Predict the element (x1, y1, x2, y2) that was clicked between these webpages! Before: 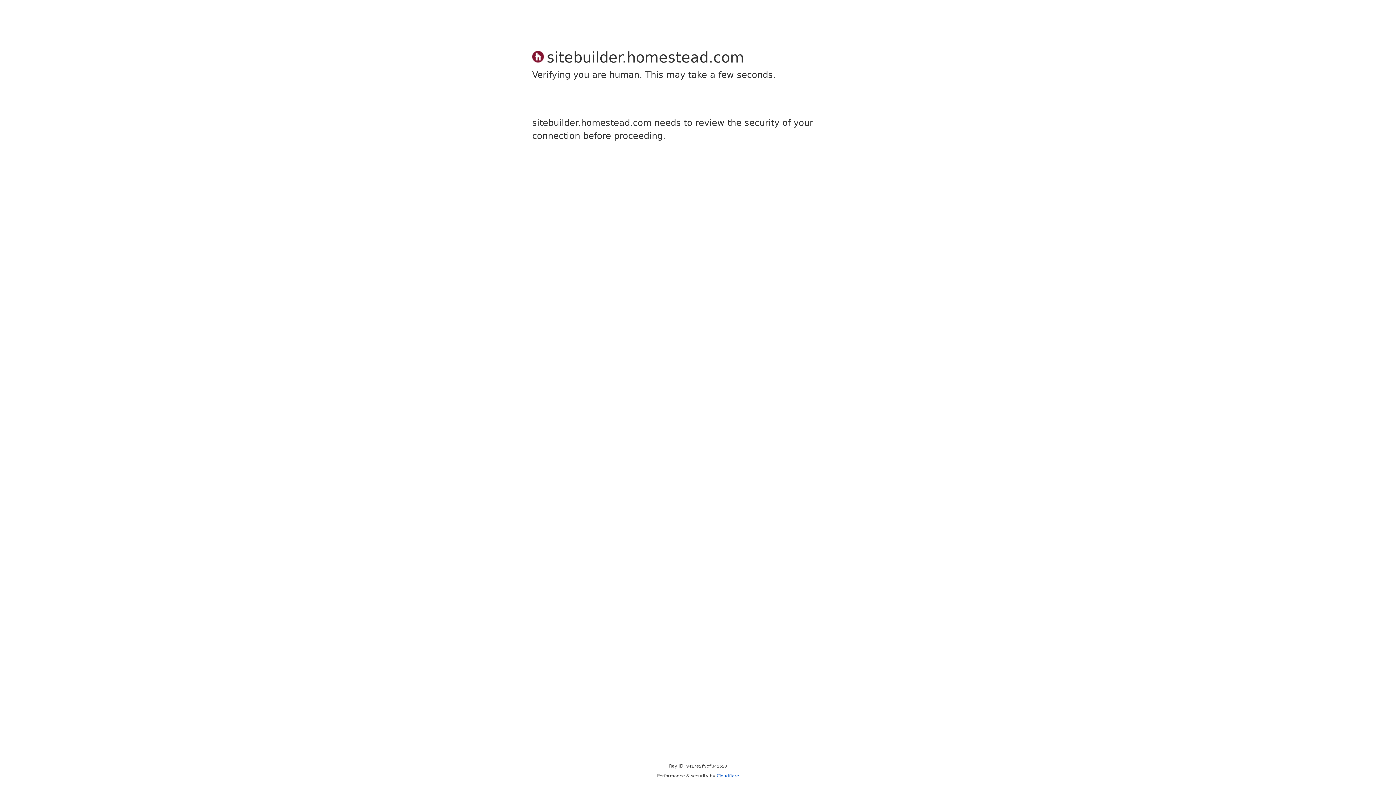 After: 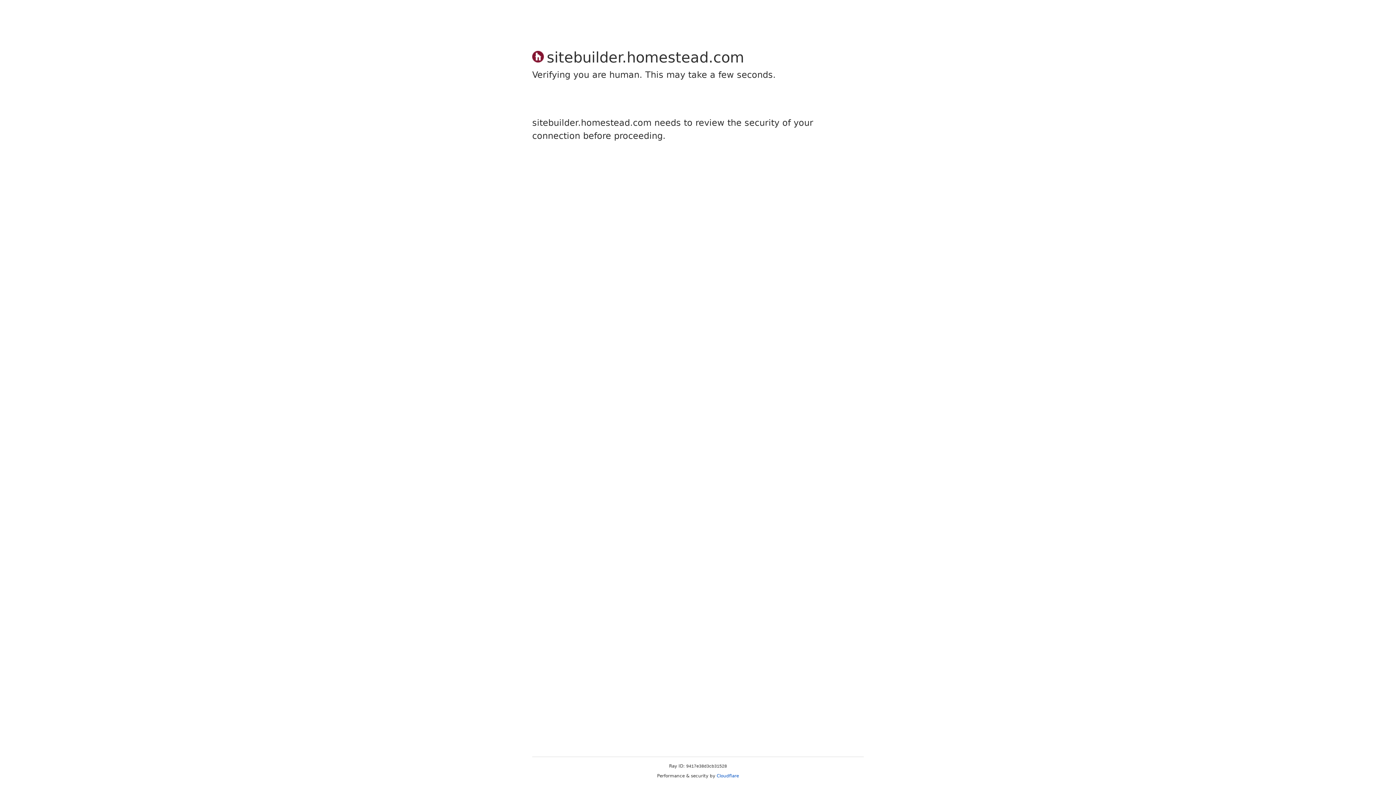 Action: label: Cloudflare bbox: (716, 773, 739, 778)